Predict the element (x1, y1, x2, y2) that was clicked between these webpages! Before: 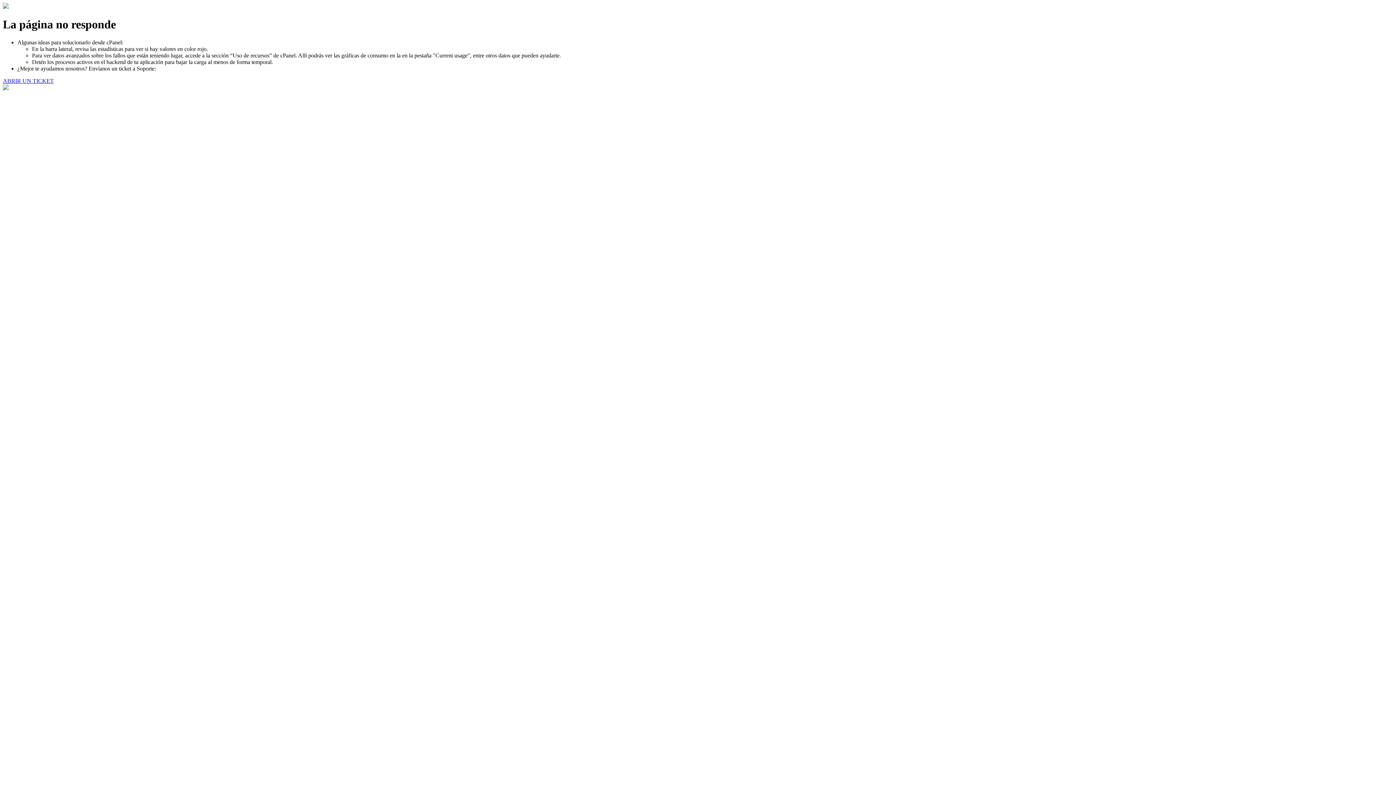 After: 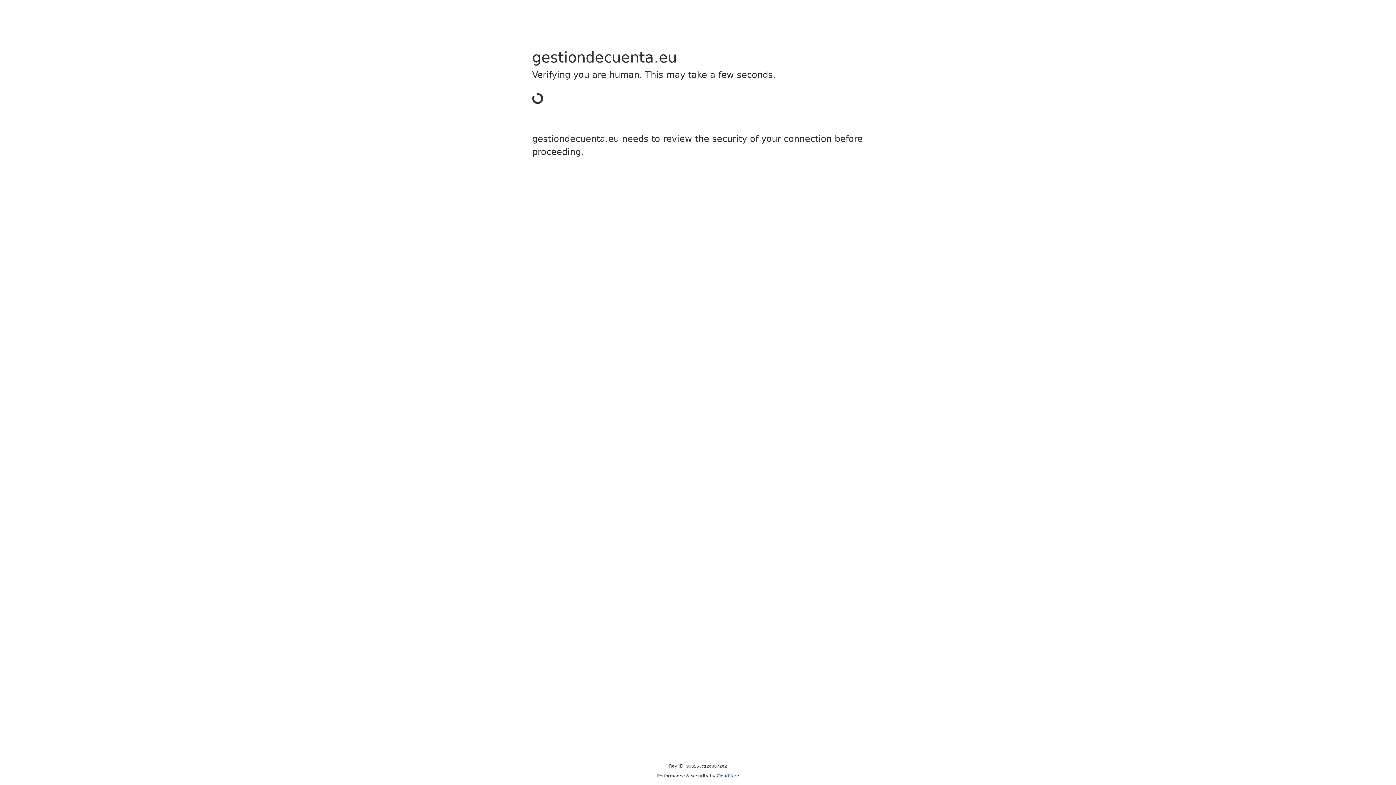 Action: bbox: (2, 77, 53, 83) label: ABRIR UN TICKET